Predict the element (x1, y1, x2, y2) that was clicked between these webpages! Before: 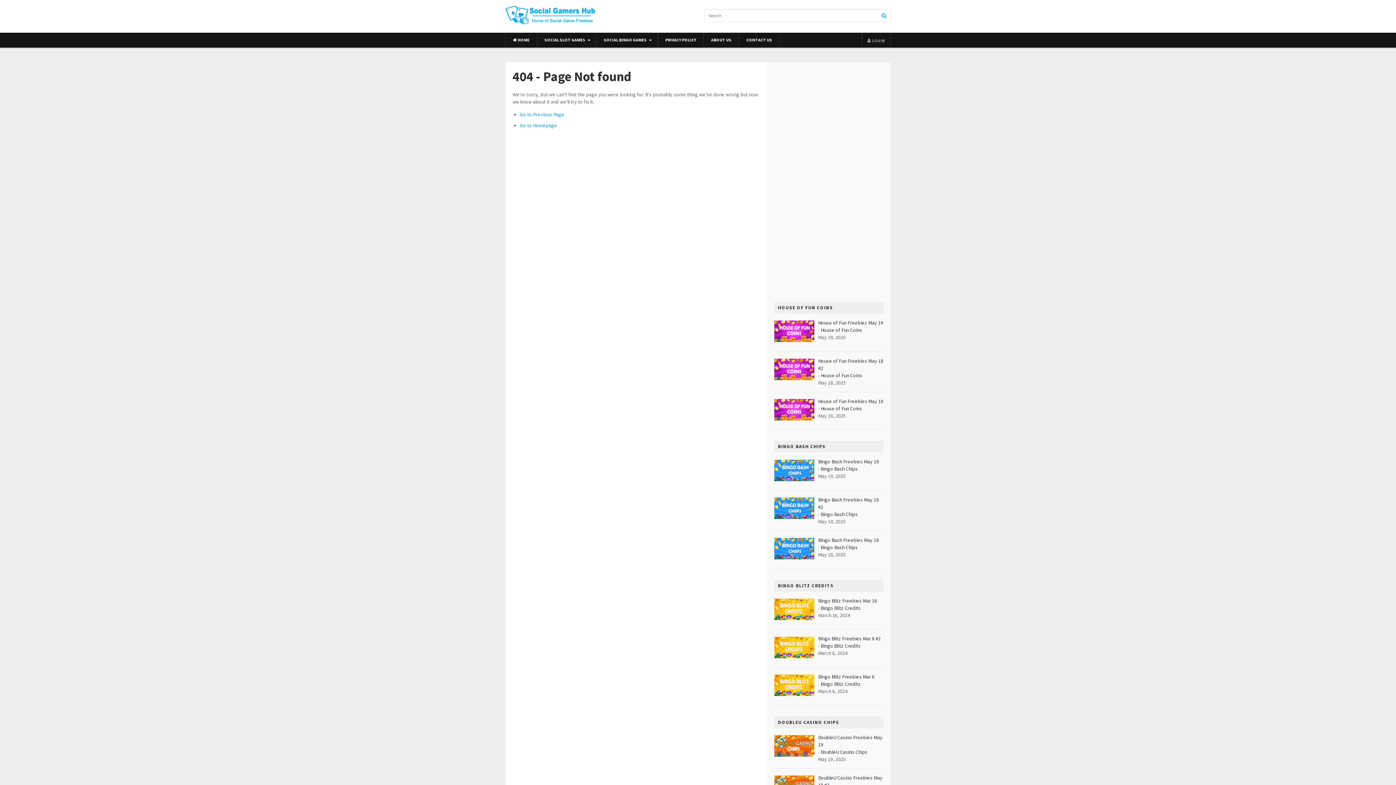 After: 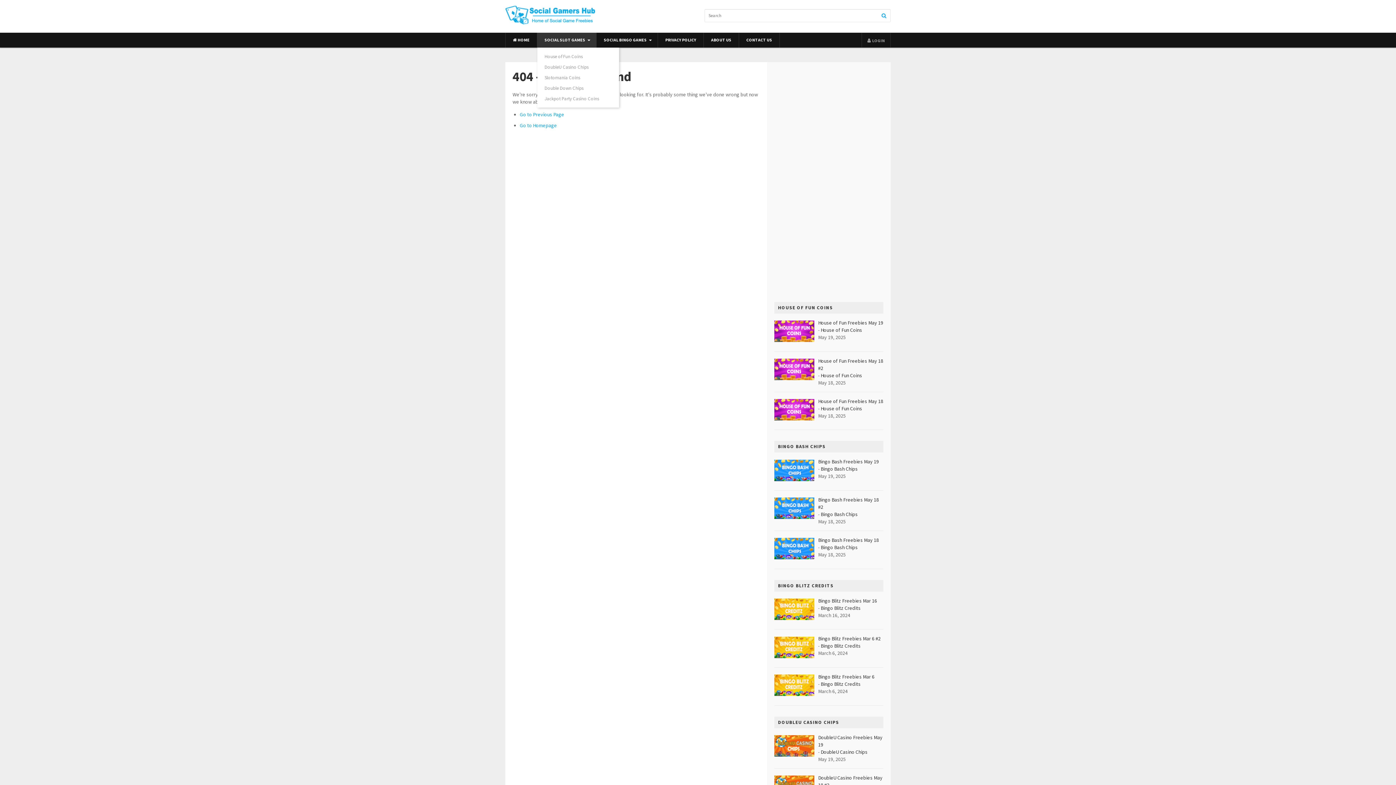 Action: label: SOCIAL SLOT GAMES bbox: (537, 32, 596, 47)